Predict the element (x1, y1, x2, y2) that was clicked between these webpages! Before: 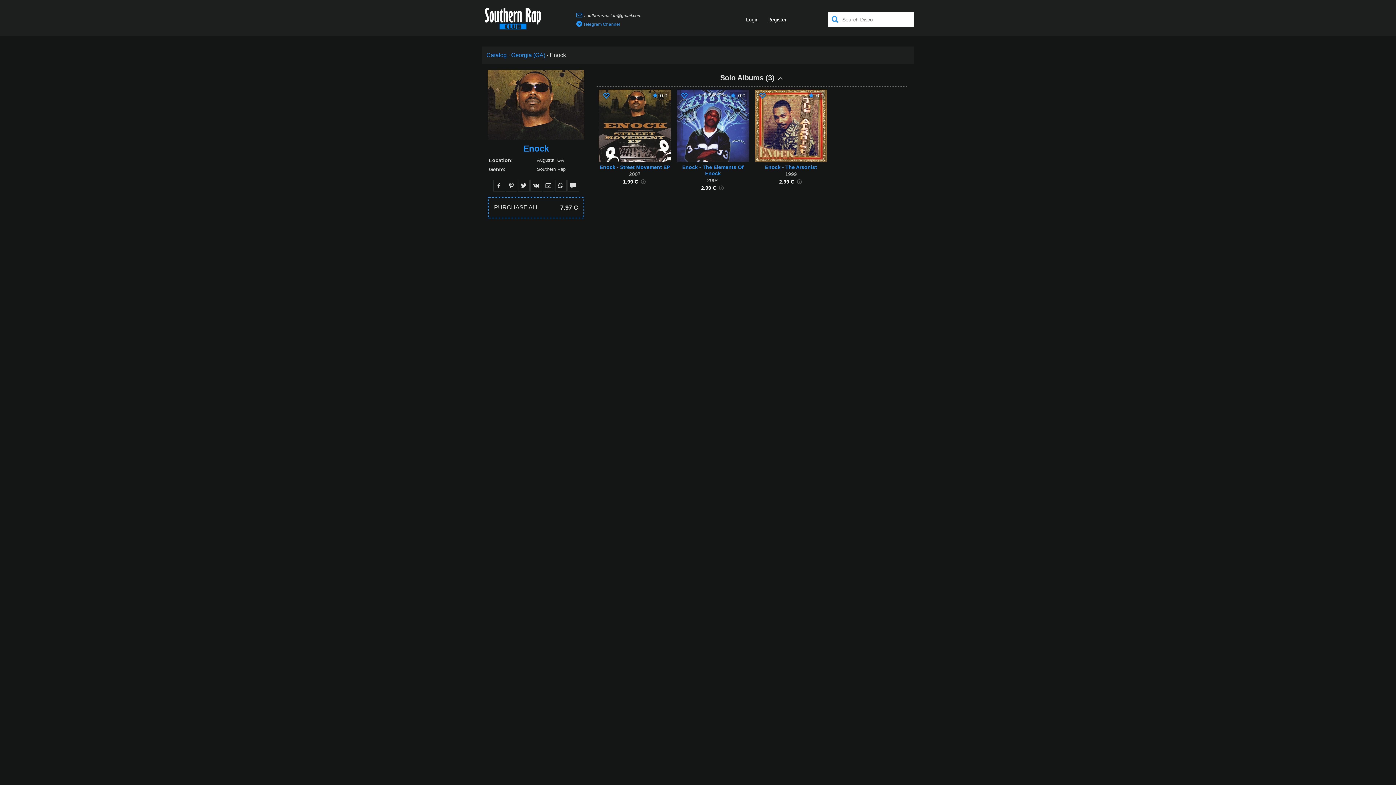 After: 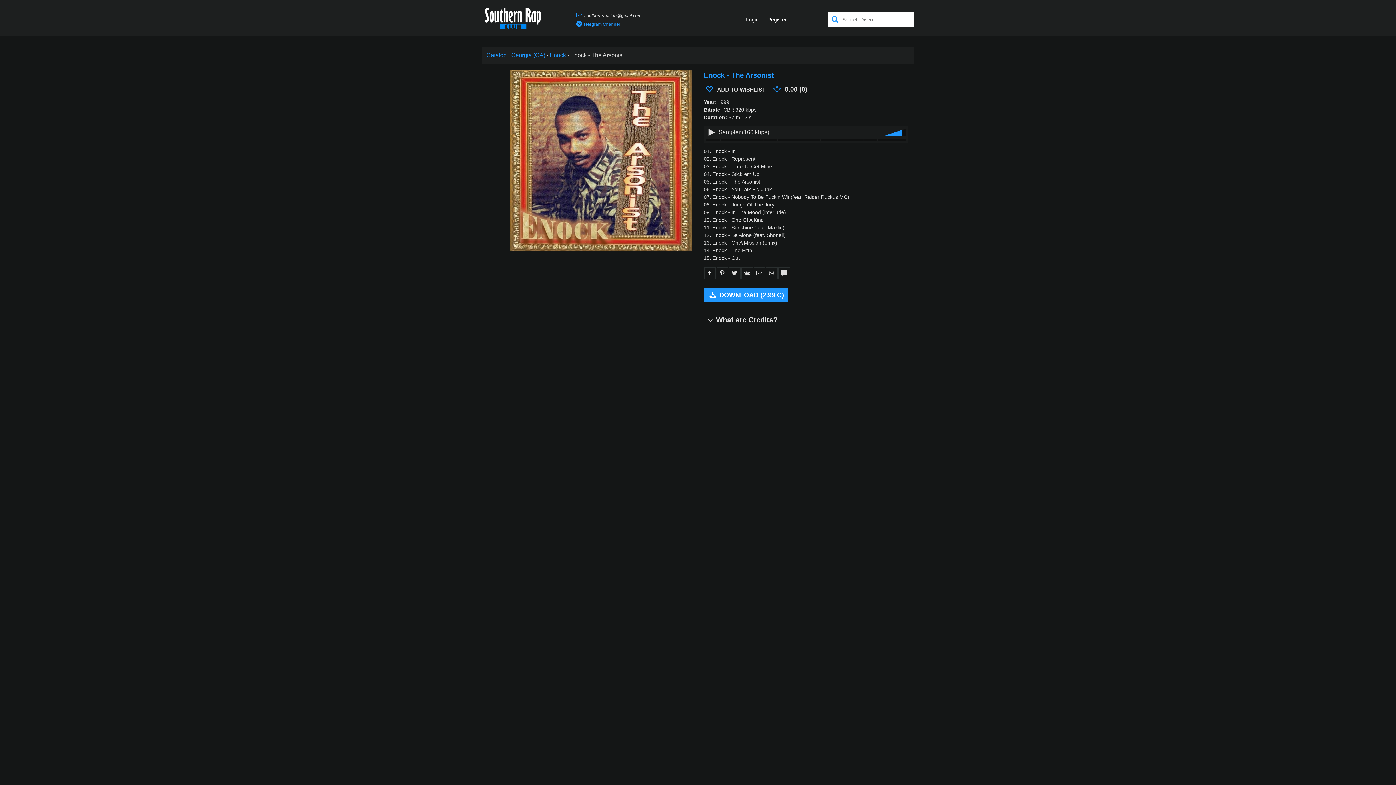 Action: bbox: (755, 89, 827, 185) label:  0.0
Enock - The Arsonist
1999
2.99 C 